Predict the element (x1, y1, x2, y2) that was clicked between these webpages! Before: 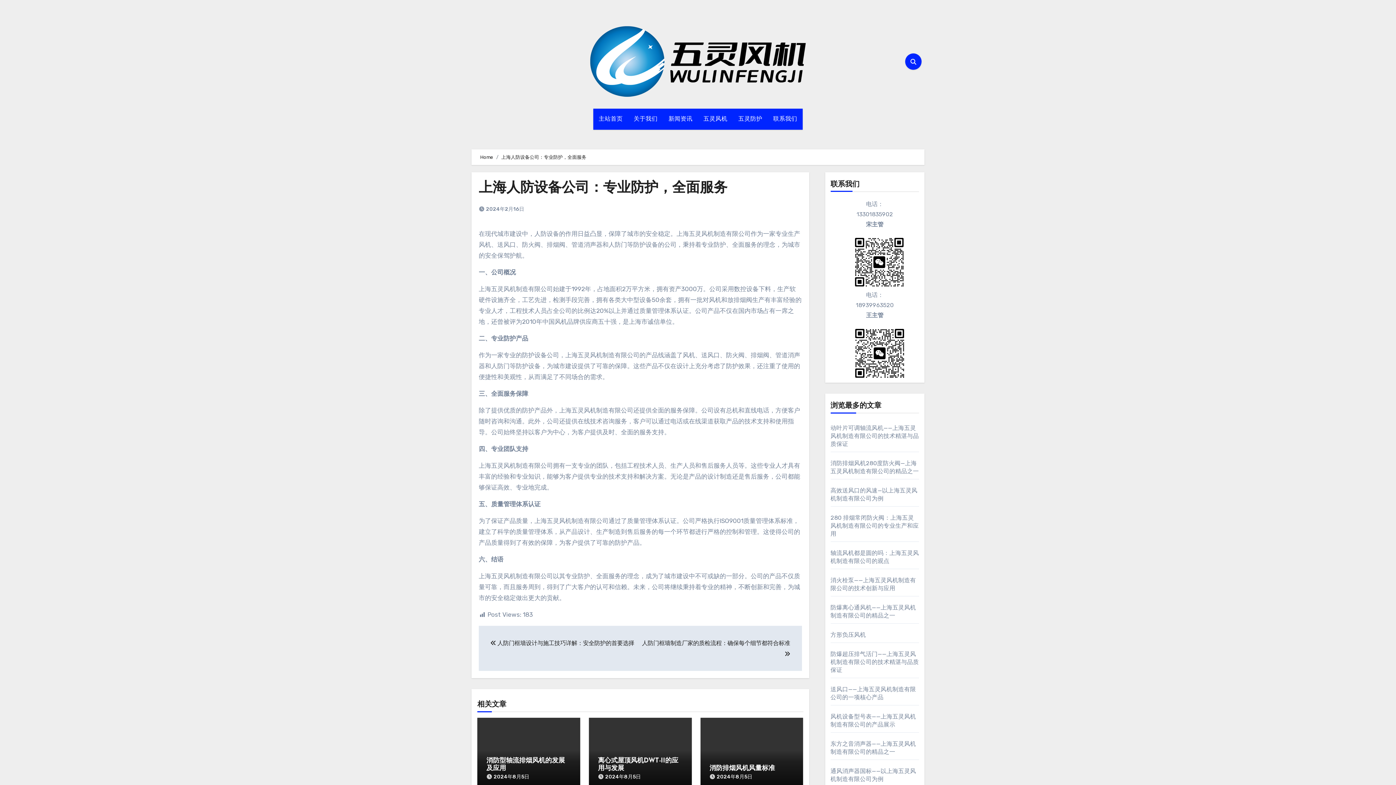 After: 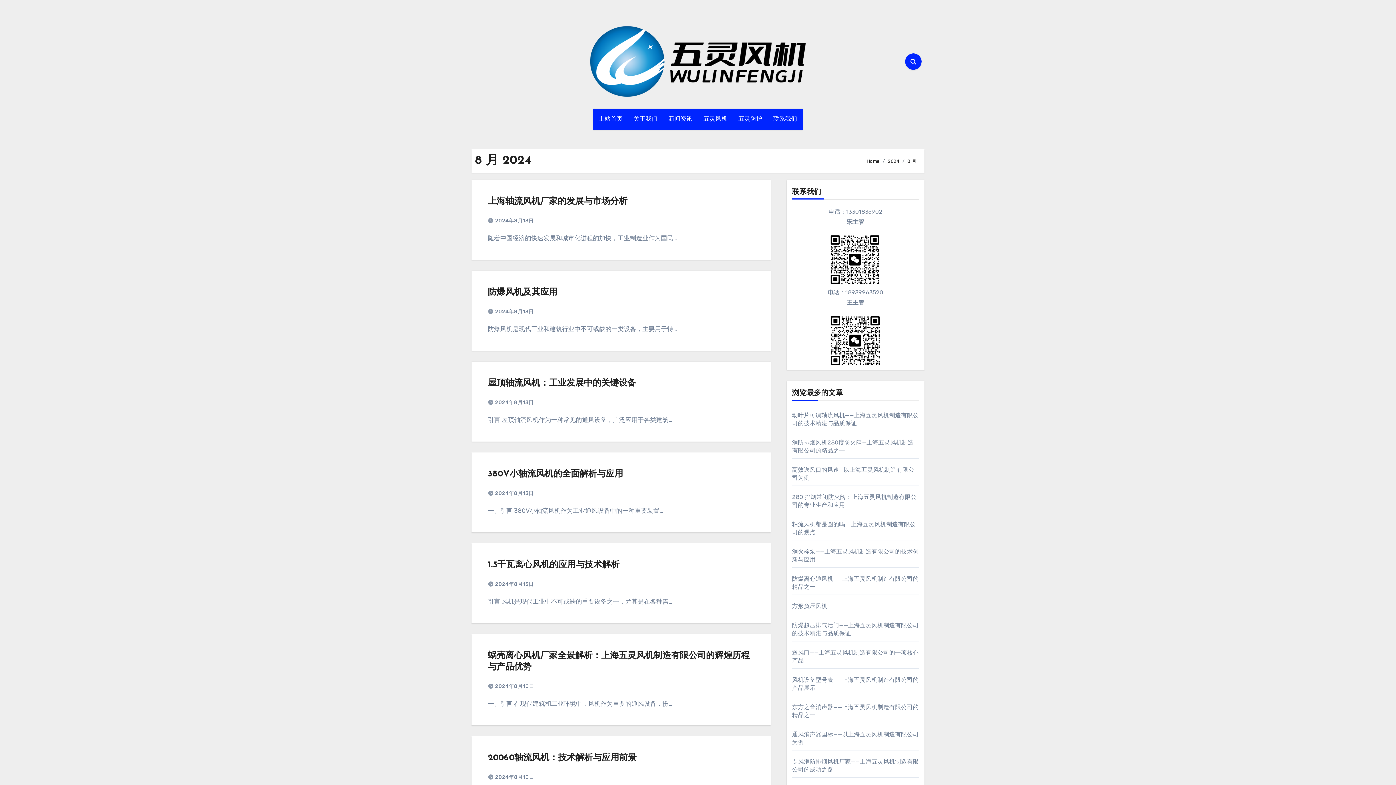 Action: bbox: (493, 774, 529, 780) label: 2024年8月5日